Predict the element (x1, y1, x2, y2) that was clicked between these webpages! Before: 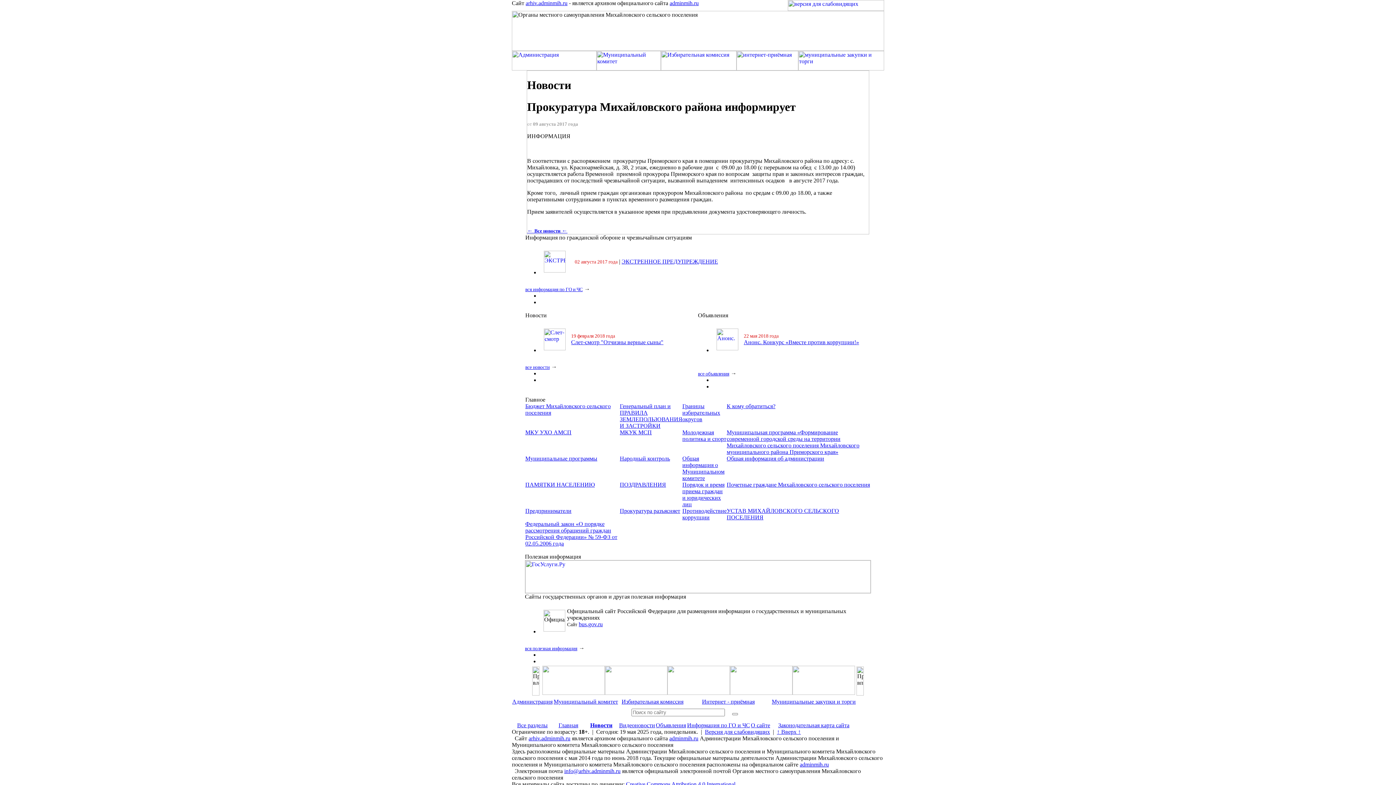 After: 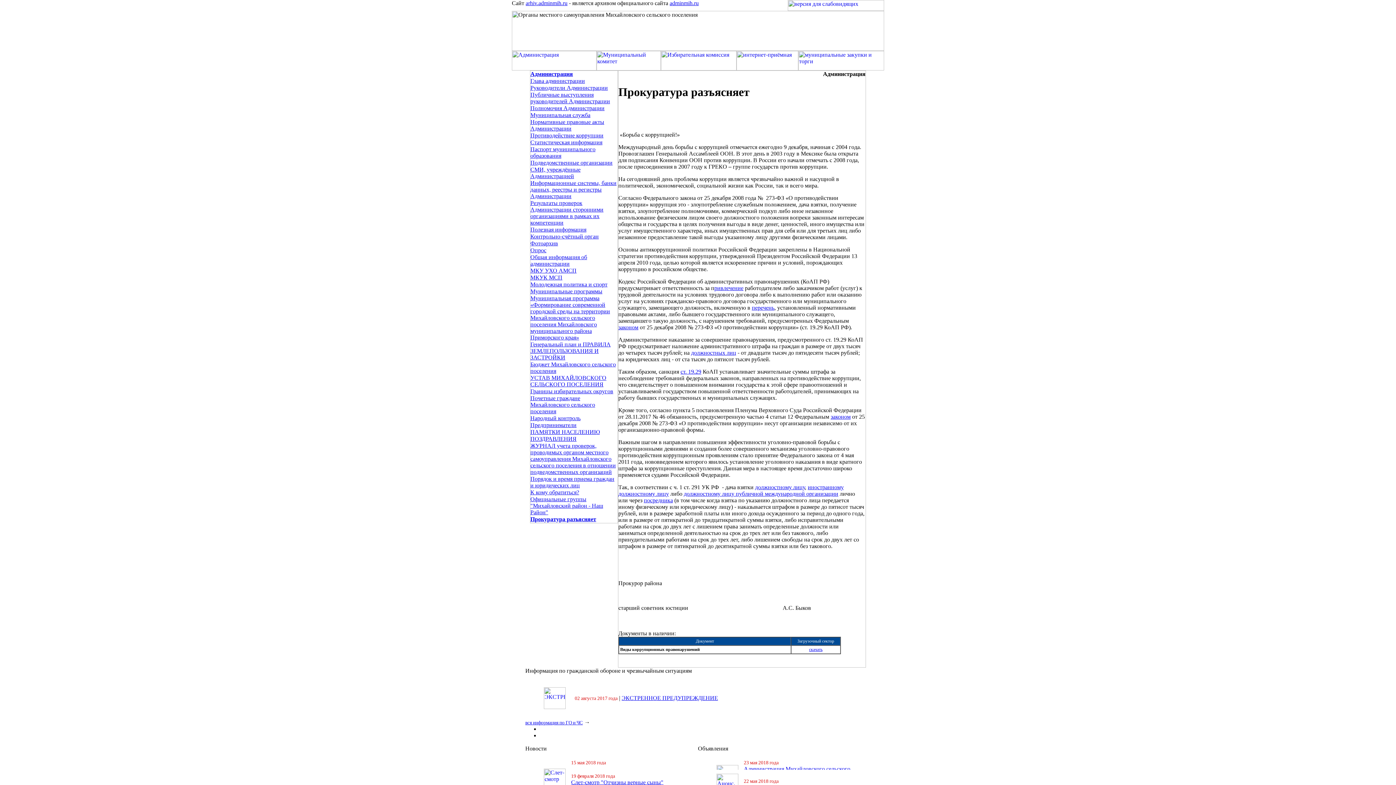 Action: bbox: (620, 508, 680, 514) label: Прокуратура разъясняет